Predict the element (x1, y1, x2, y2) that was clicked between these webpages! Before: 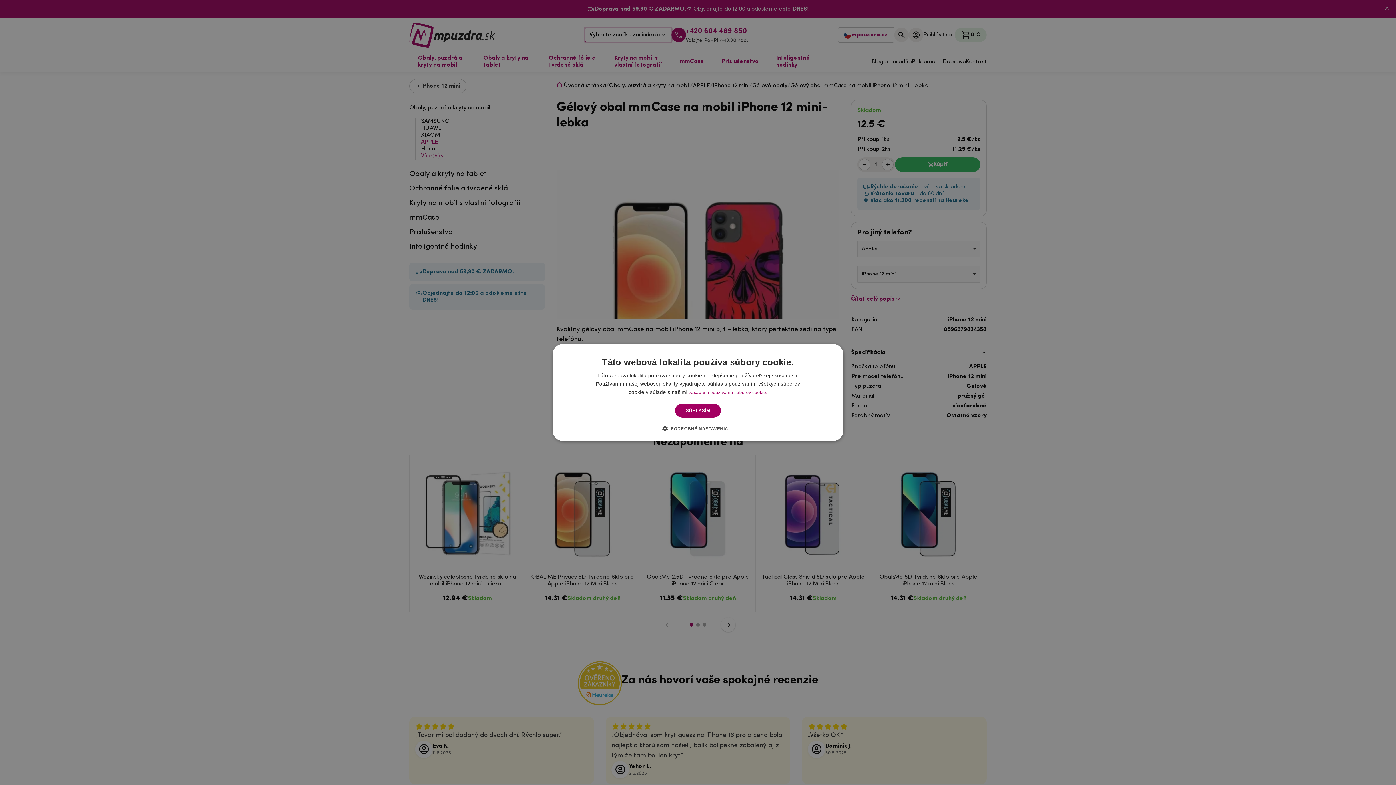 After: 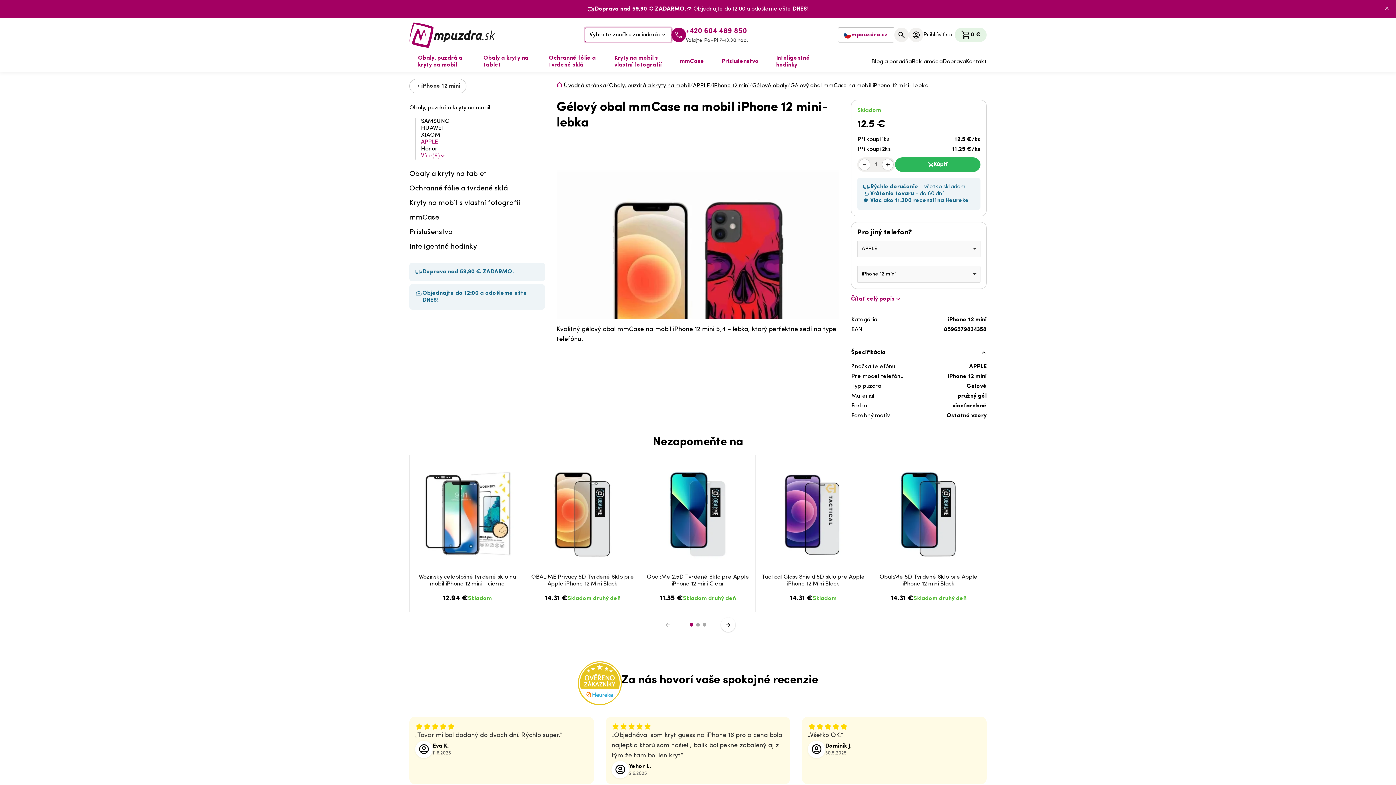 Action: bbox: (675, 404, 721, 417) label: SÚHLASÍM